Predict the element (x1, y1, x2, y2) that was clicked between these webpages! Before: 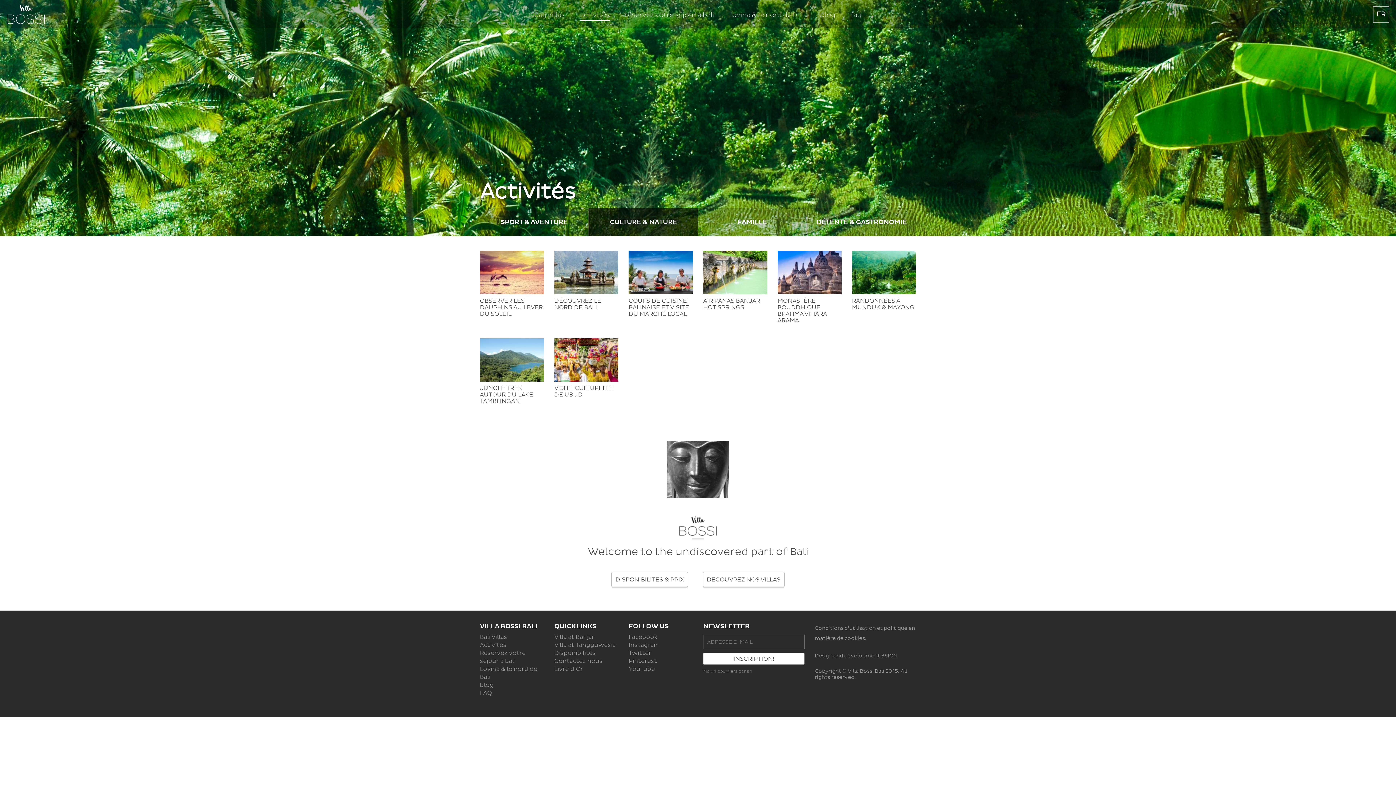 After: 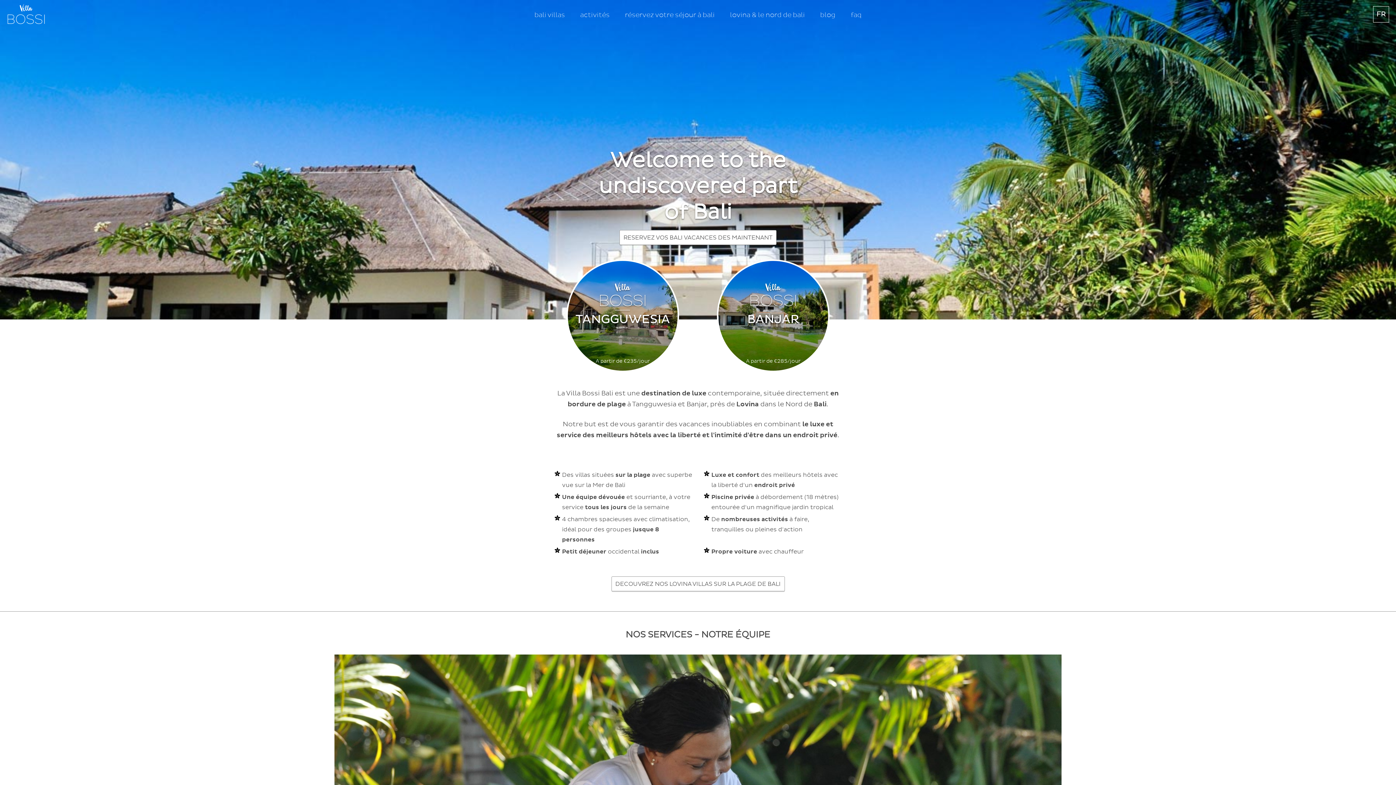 Action: bbox: (0, 0, 52, 28)